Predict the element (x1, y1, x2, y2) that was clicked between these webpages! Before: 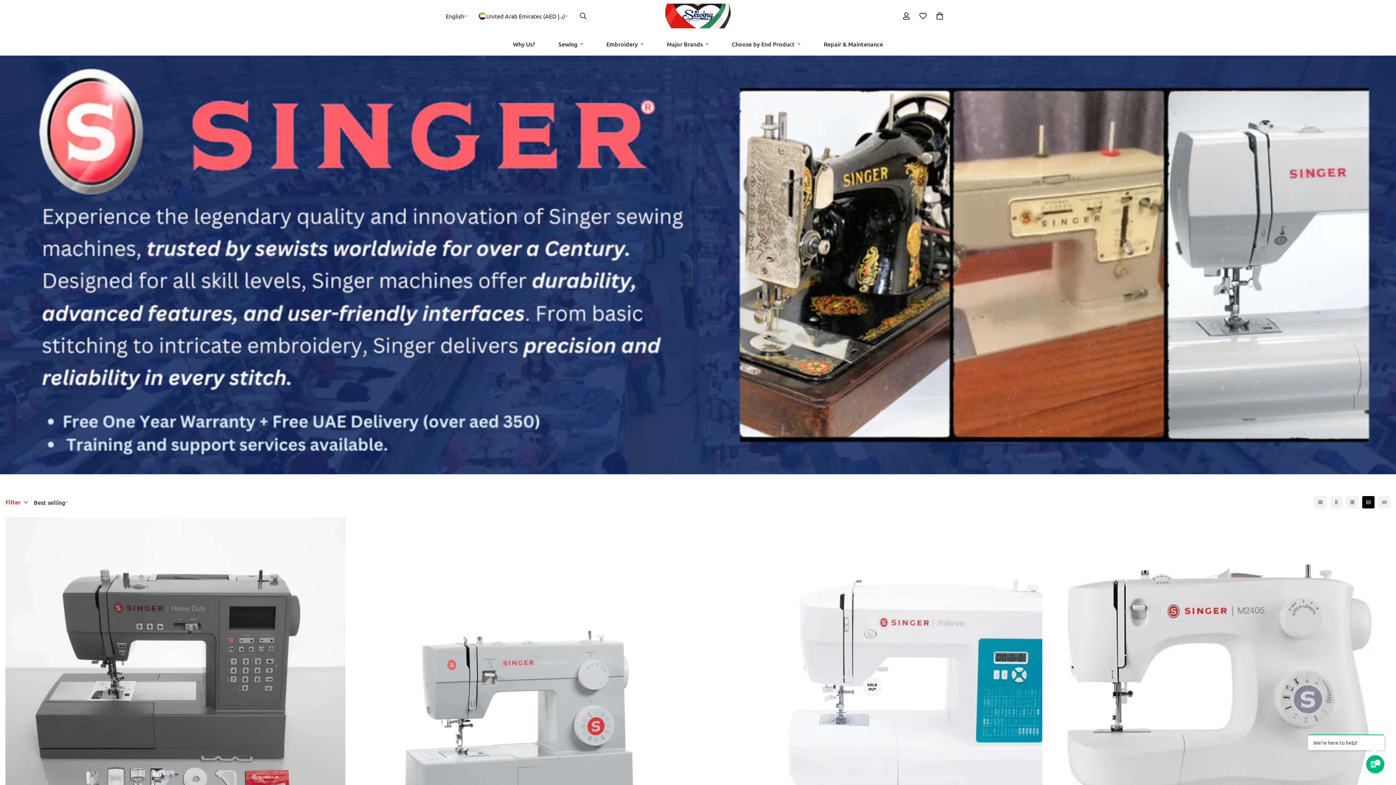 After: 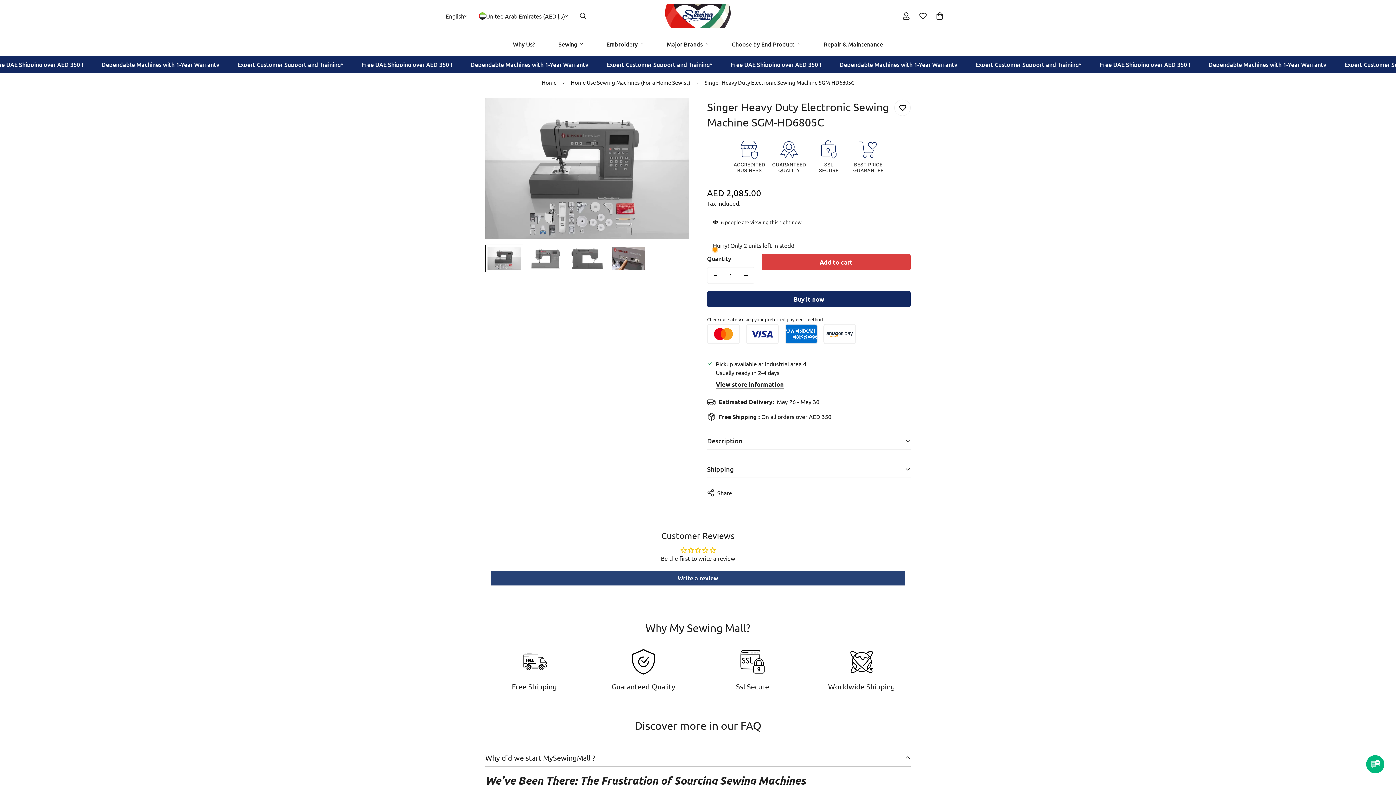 Action: bbox: (5, 517, 345, 857) label: Singer Heavy Duty Electronic Sewing Machine SGM-HD6805C